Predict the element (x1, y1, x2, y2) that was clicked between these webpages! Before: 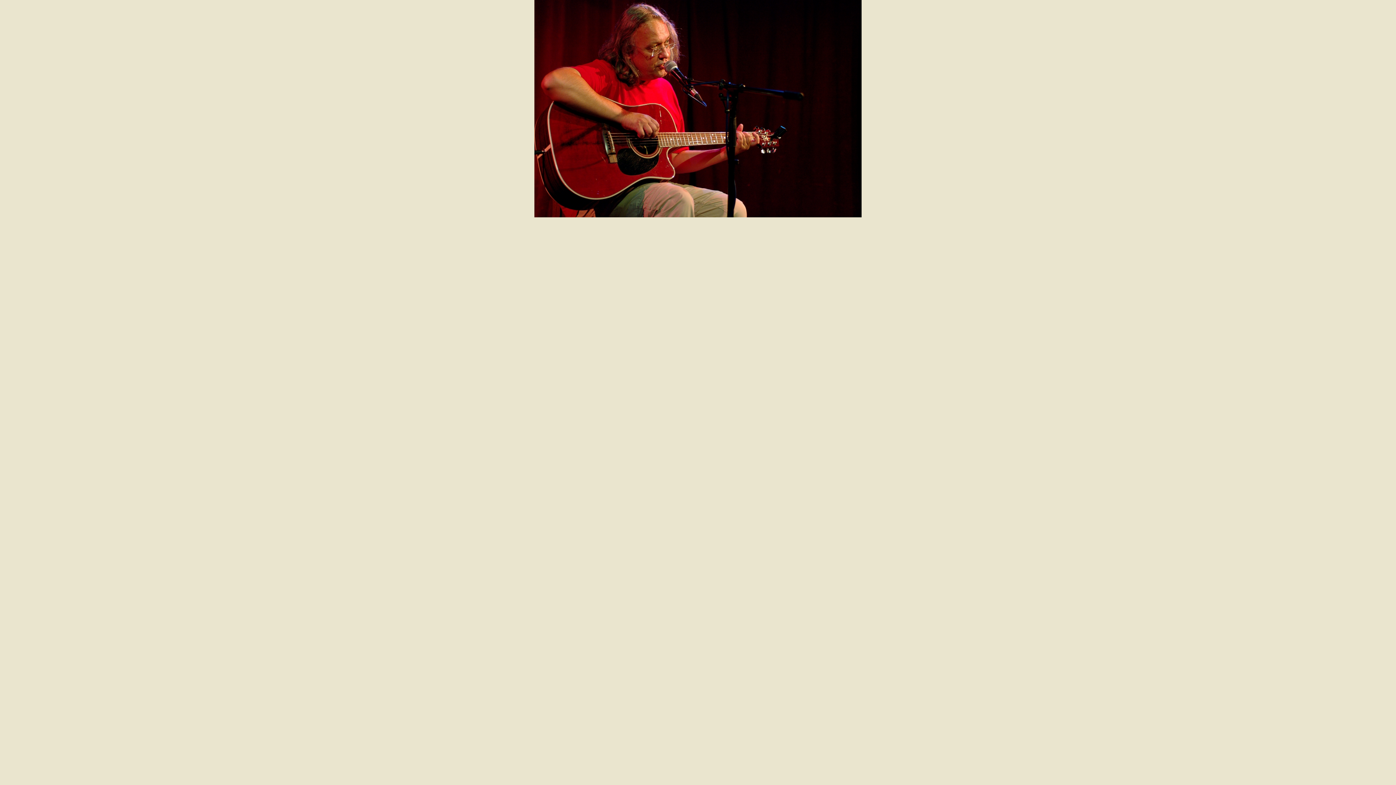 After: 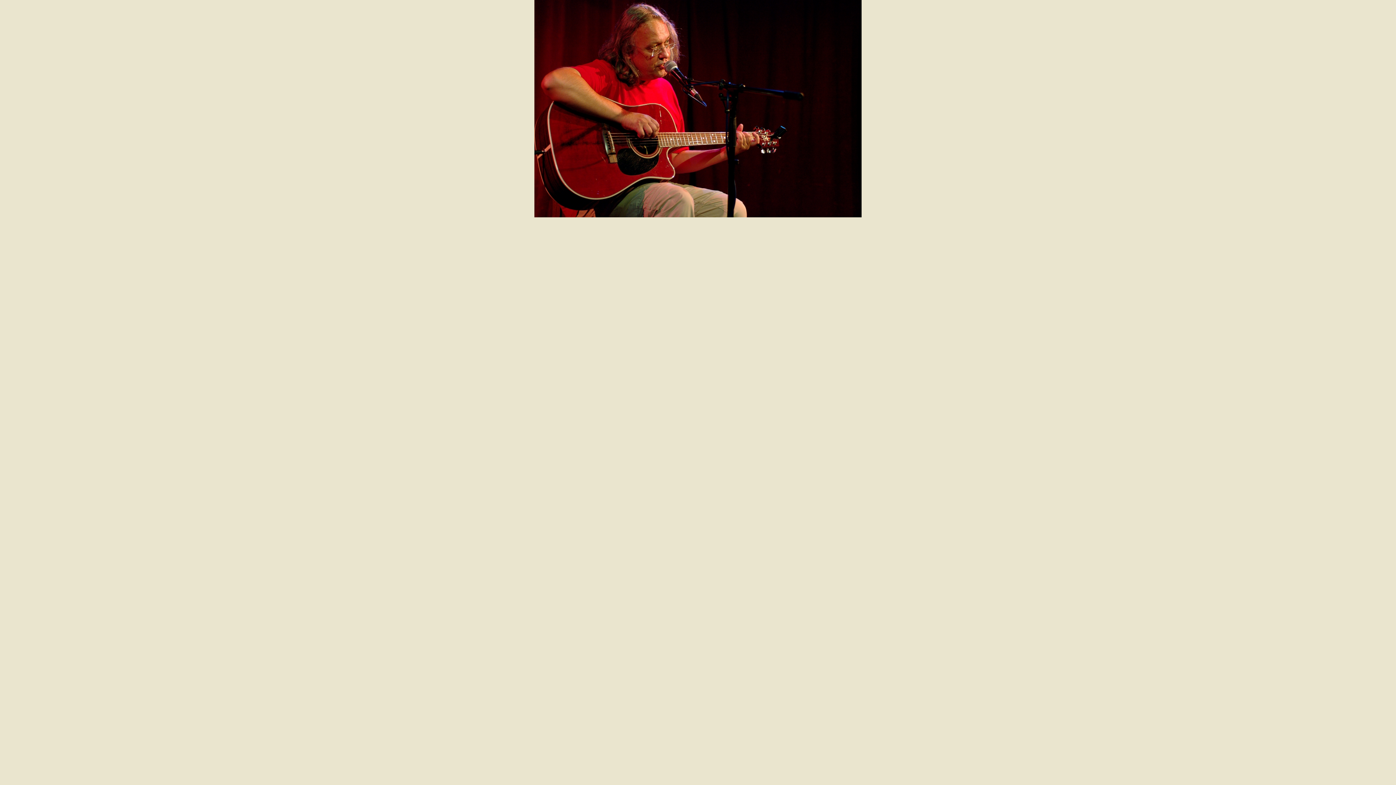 Action: bbox: (534, 212, 861, 218)